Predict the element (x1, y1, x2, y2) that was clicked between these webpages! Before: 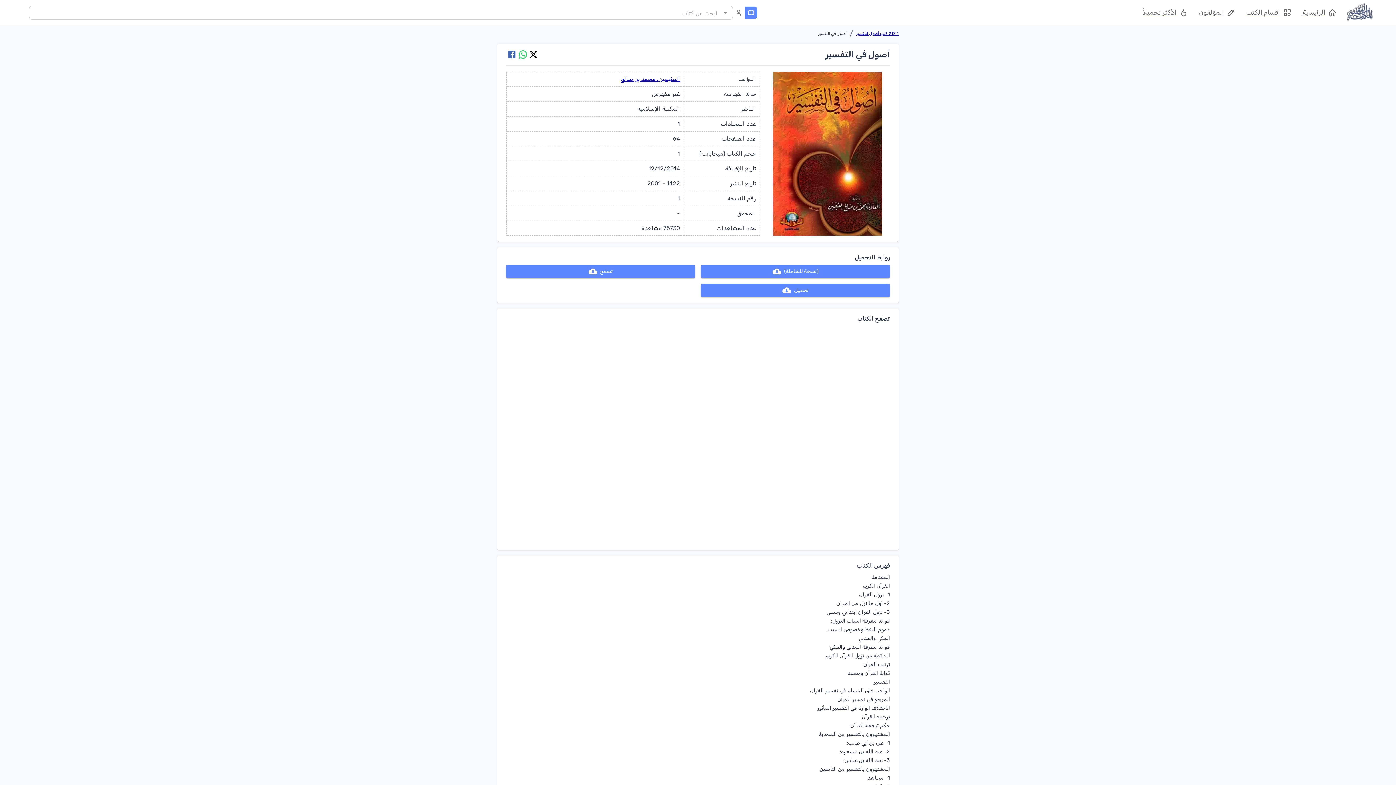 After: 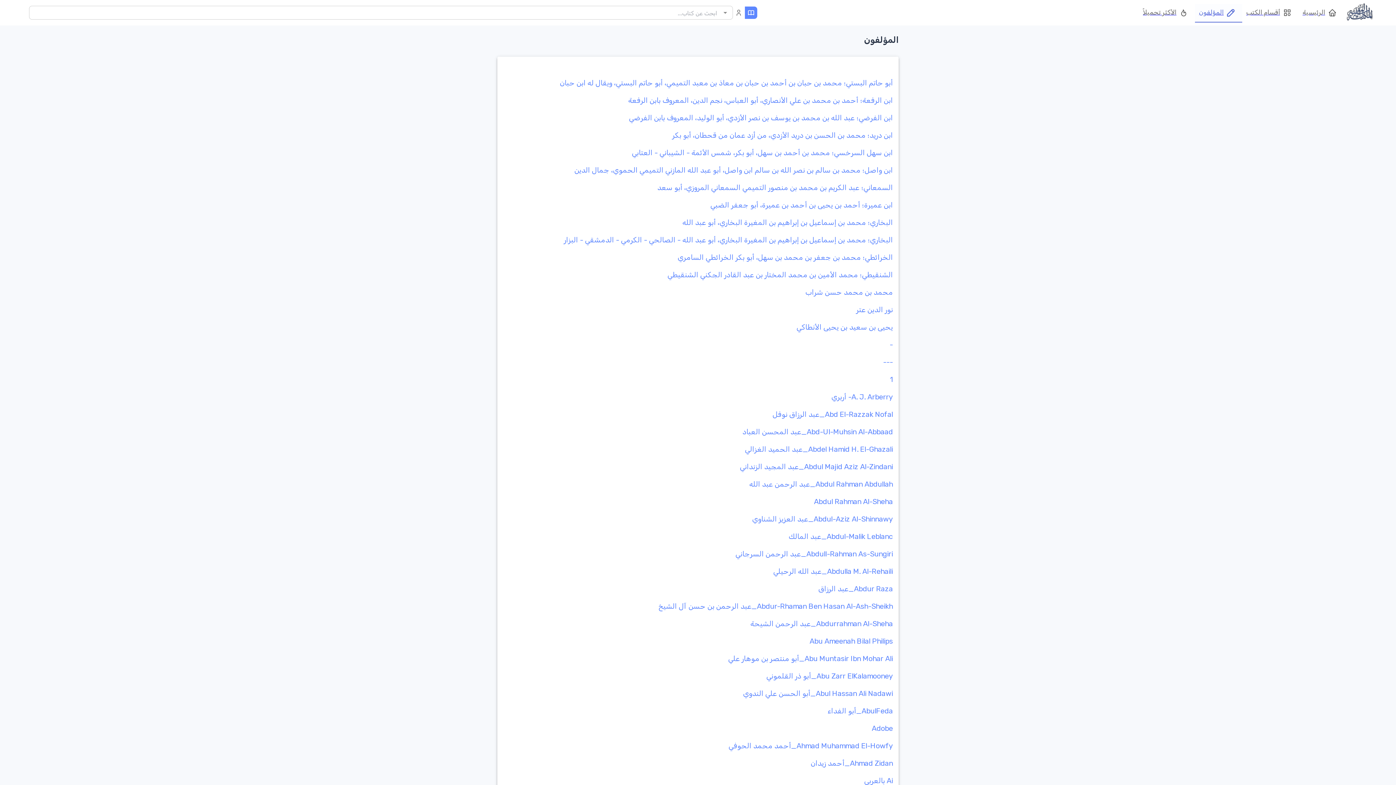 Action: label: المؤلفون bbox: (1195, 4, 1242, 21)